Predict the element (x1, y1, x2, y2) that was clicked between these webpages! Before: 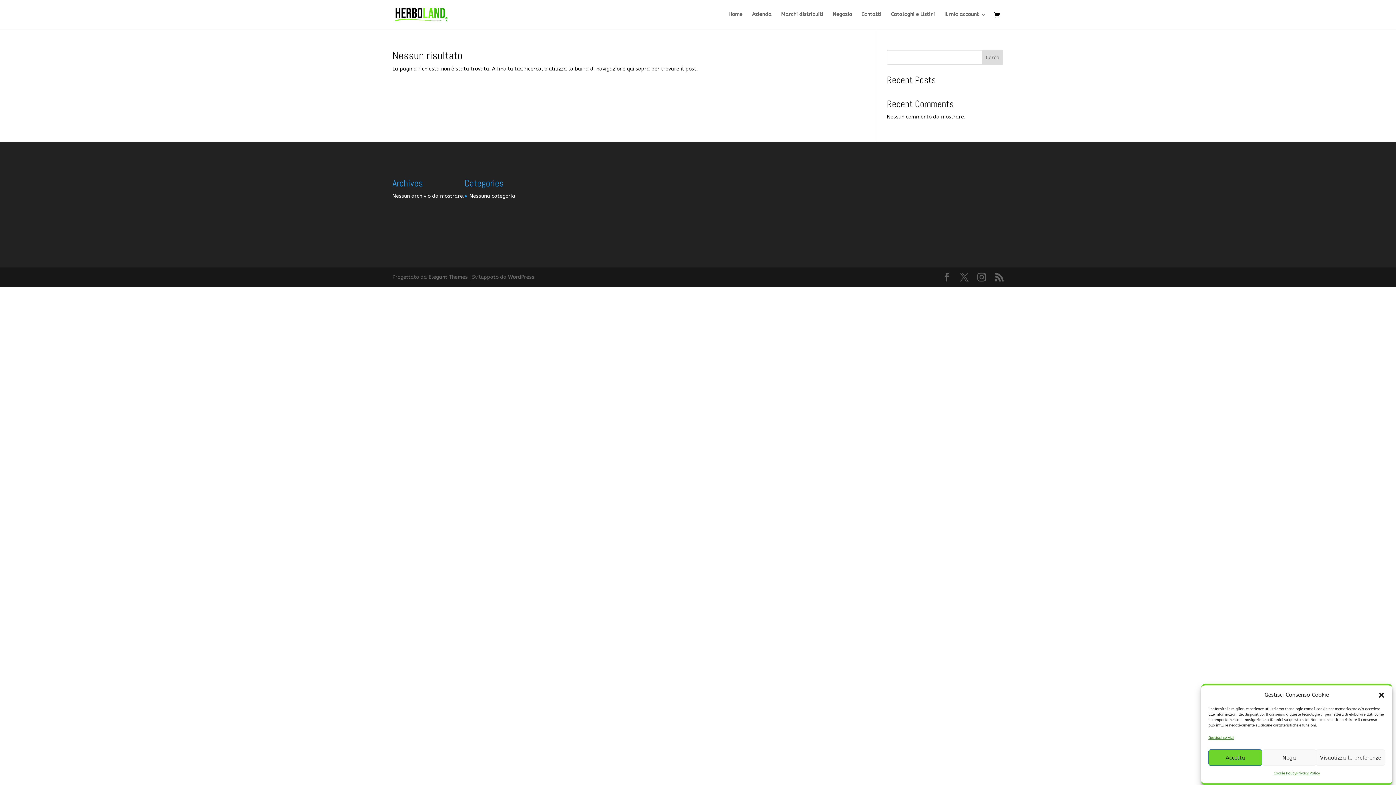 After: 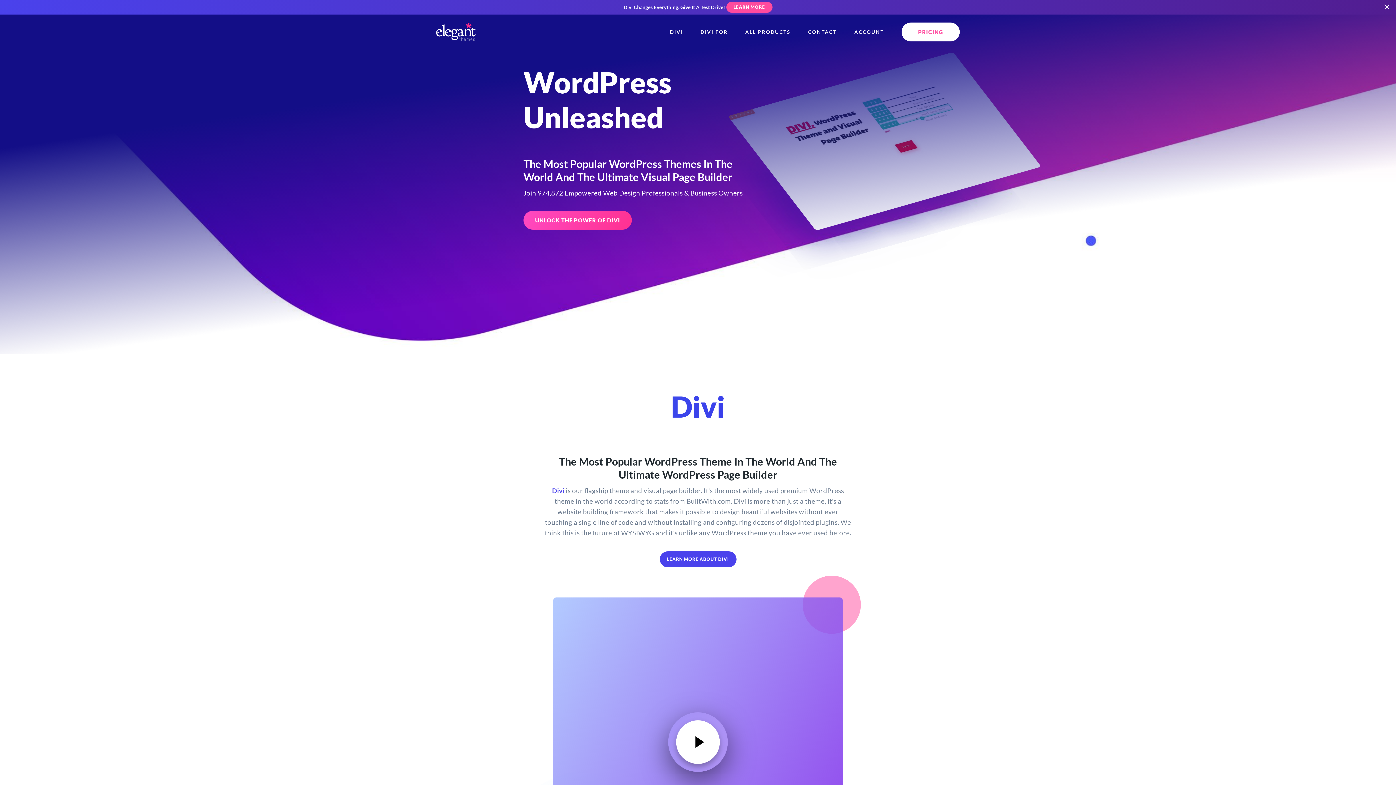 Action: label: Elegant Themes bbox: (428, 274, 467, 280)